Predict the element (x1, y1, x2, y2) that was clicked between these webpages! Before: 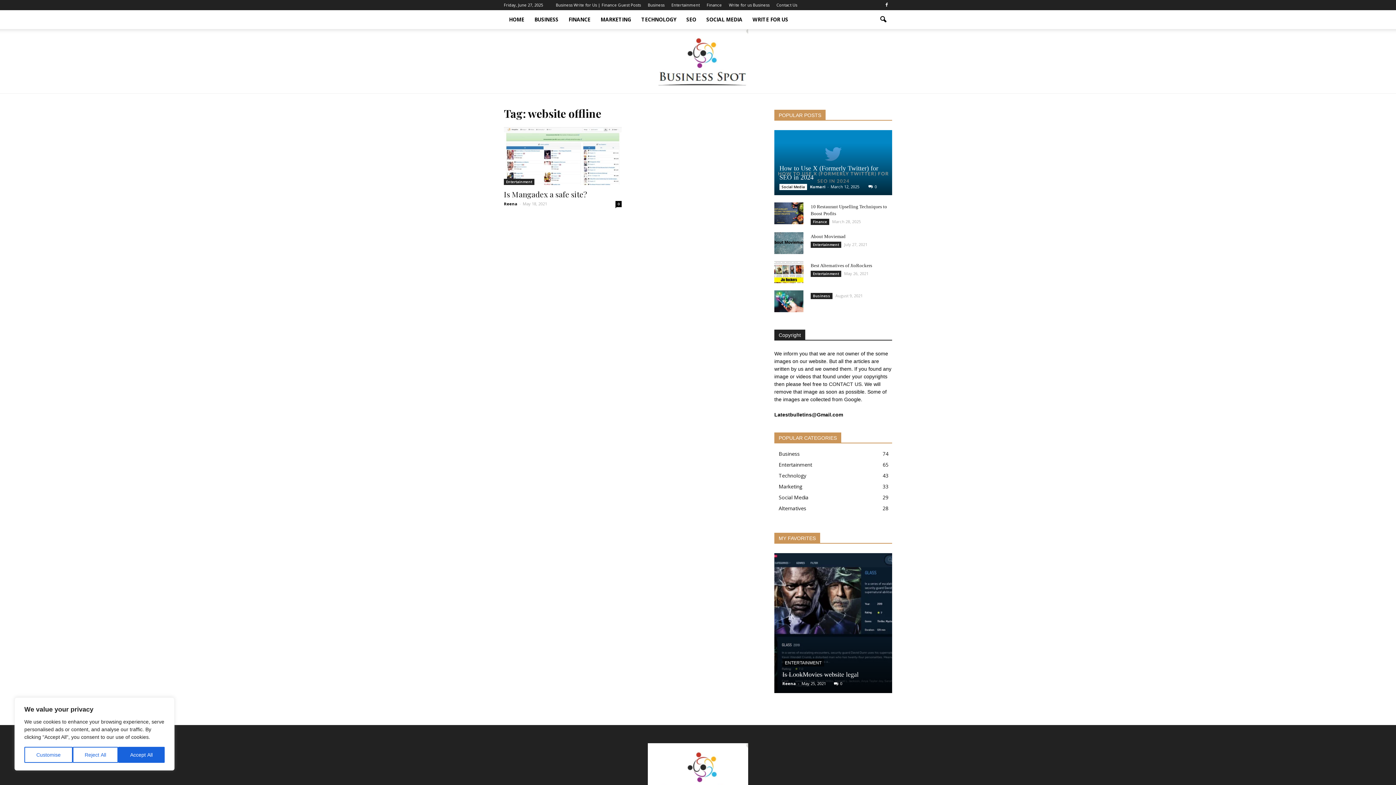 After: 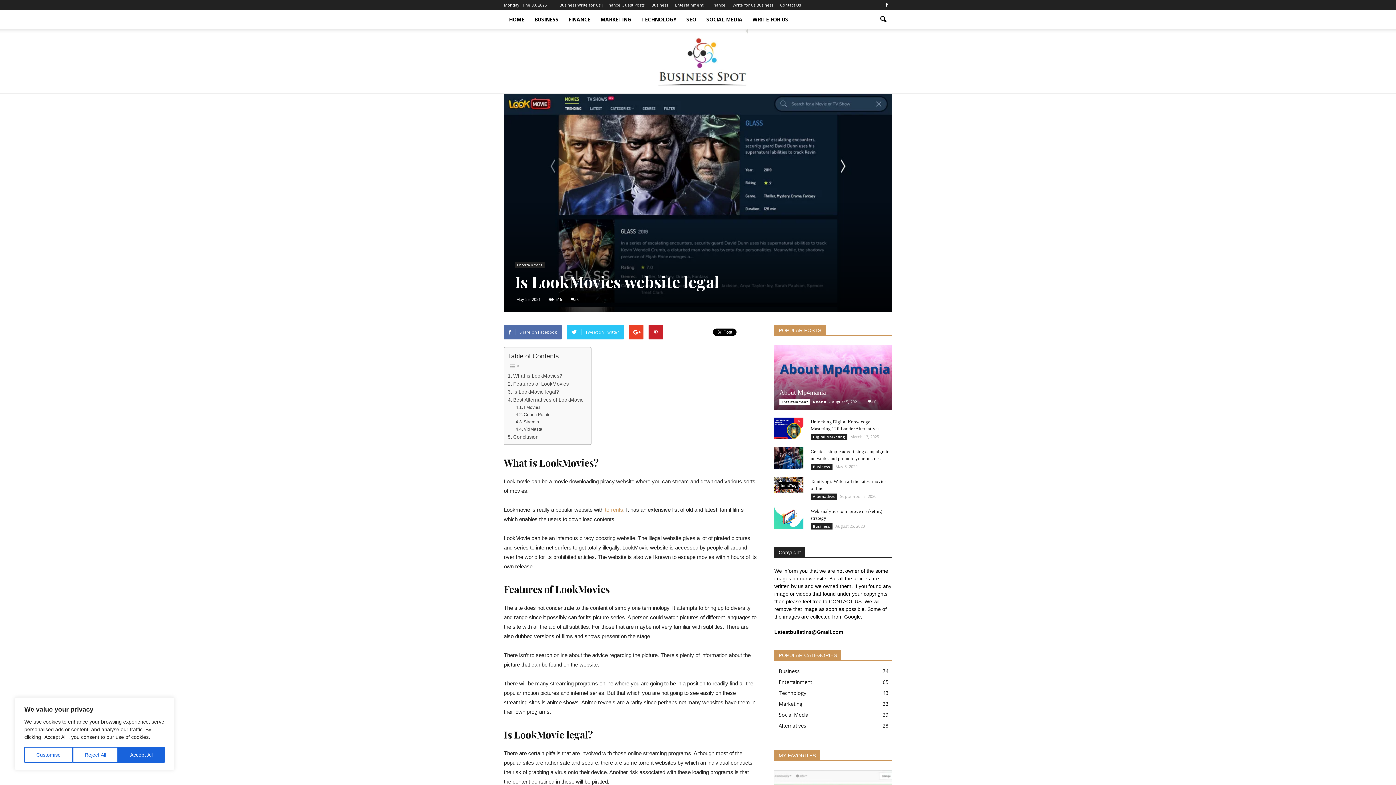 Action: bbox: (782, 671, 858, 678) label: Is LookMovies website legal